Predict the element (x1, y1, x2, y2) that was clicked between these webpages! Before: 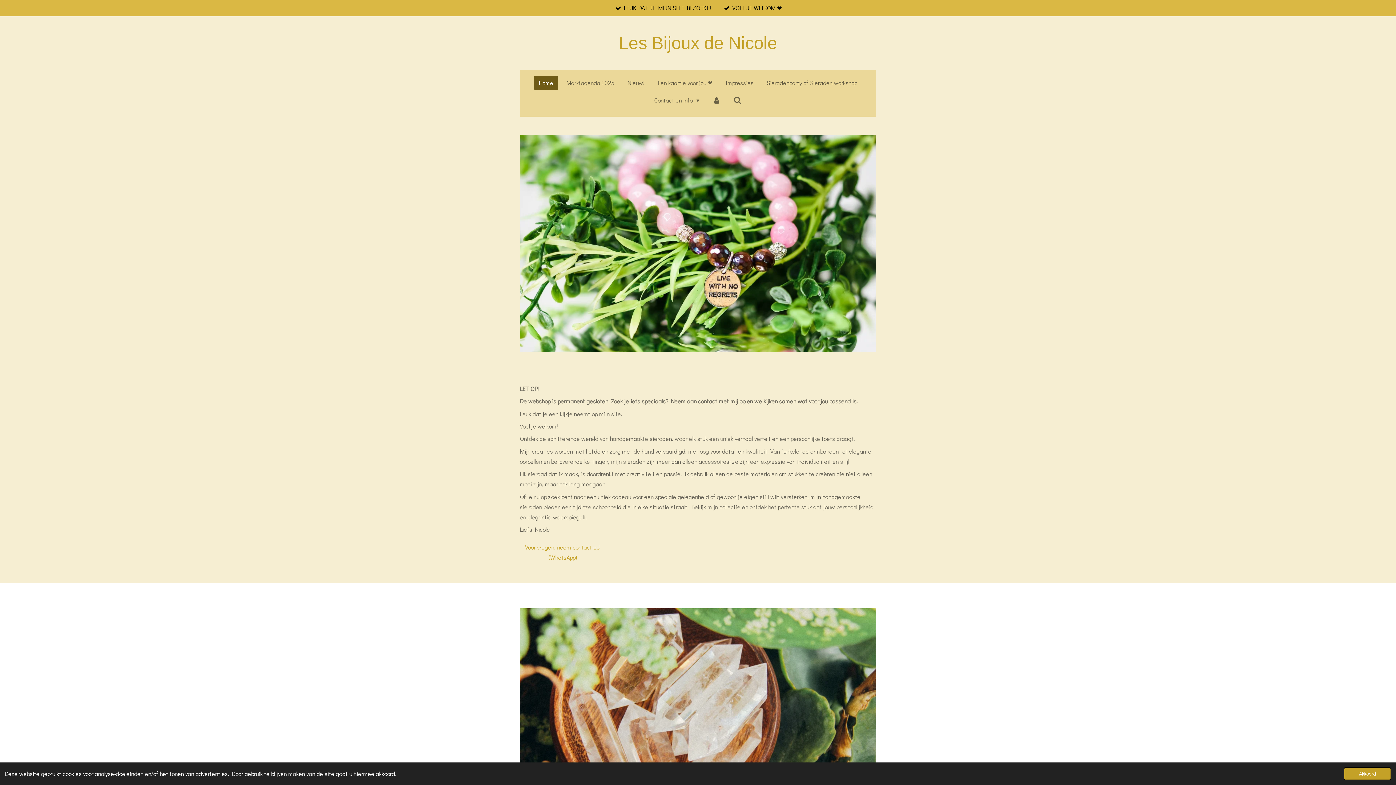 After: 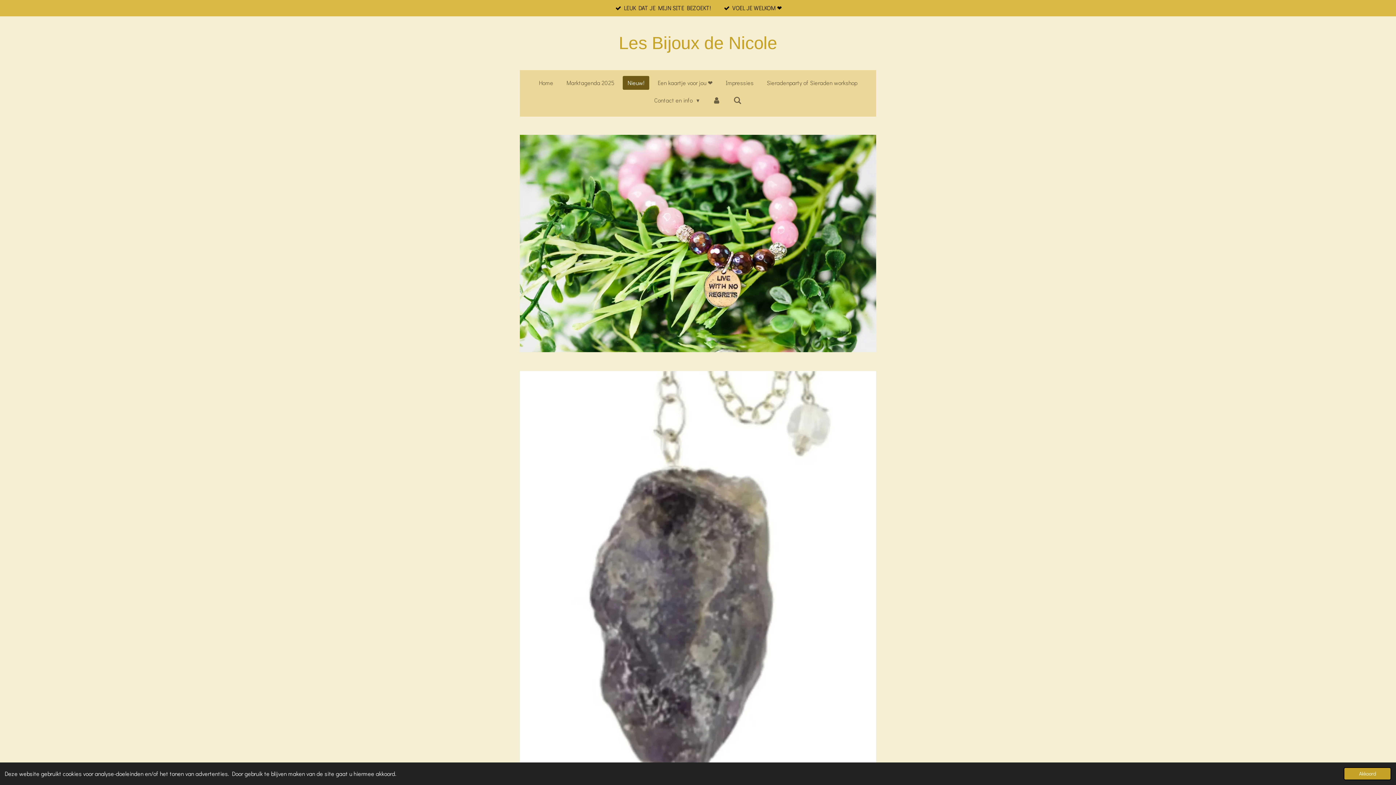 Action: bbox: (622, 75, 649, 89) label: Nieuw!